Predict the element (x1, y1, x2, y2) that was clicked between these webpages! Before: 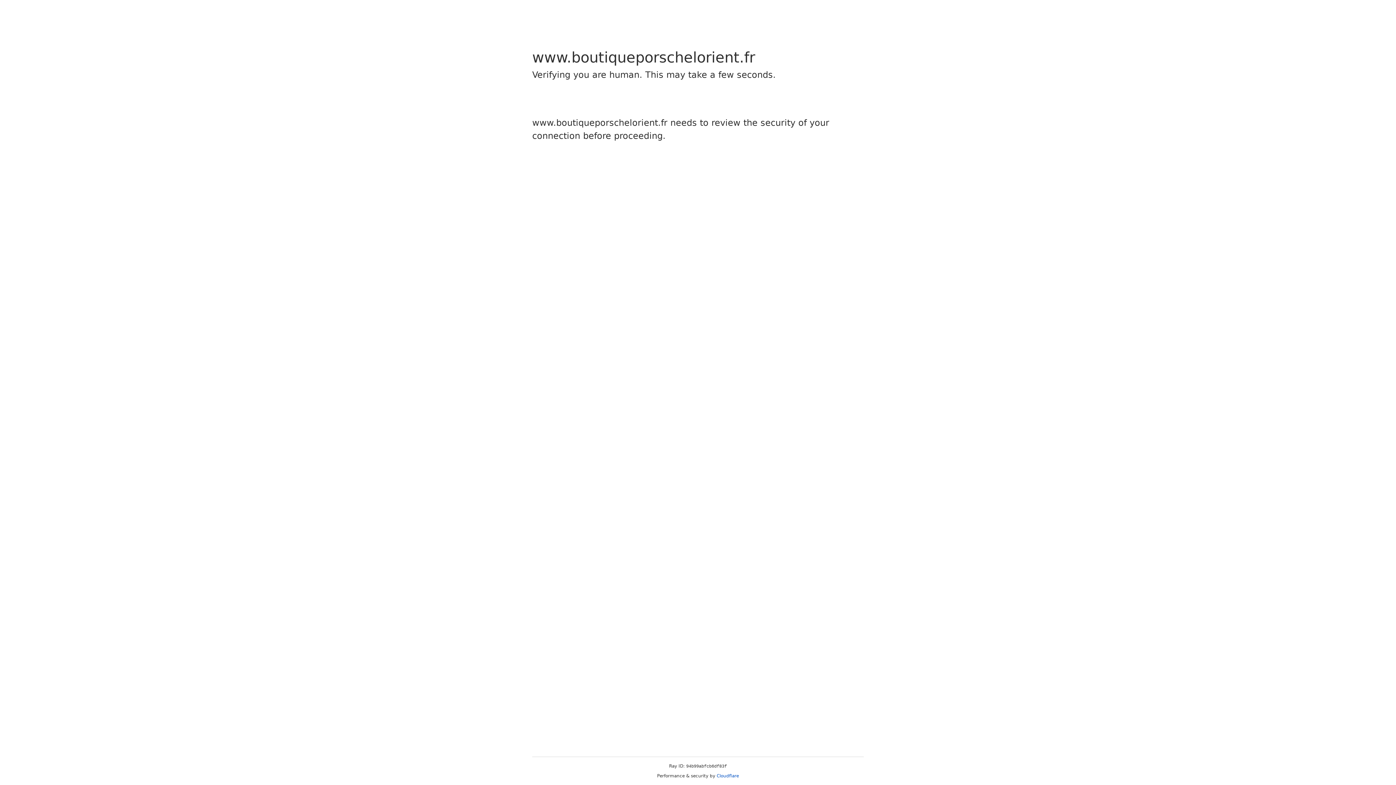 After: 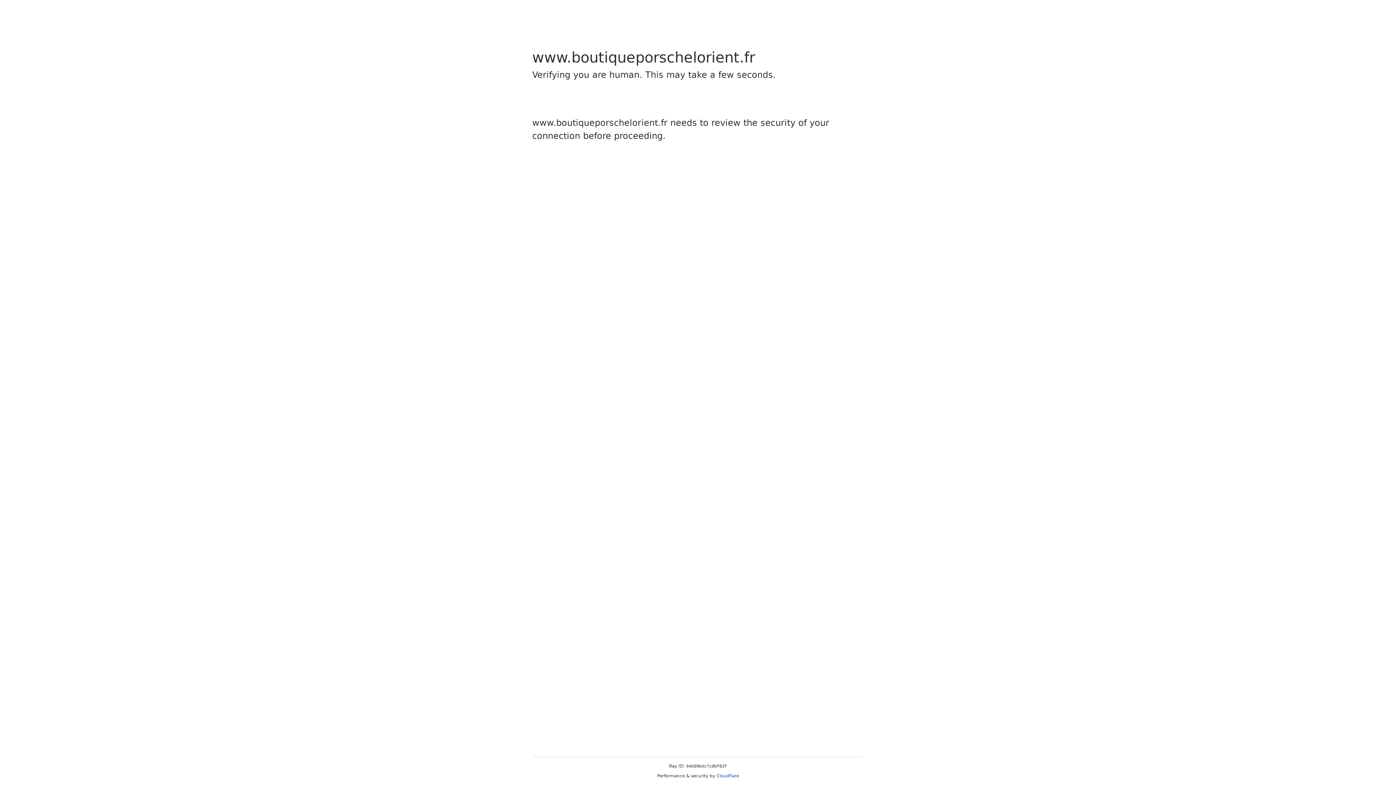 Action: bbox: (716, 773, 739, 778) label: Cloudflare